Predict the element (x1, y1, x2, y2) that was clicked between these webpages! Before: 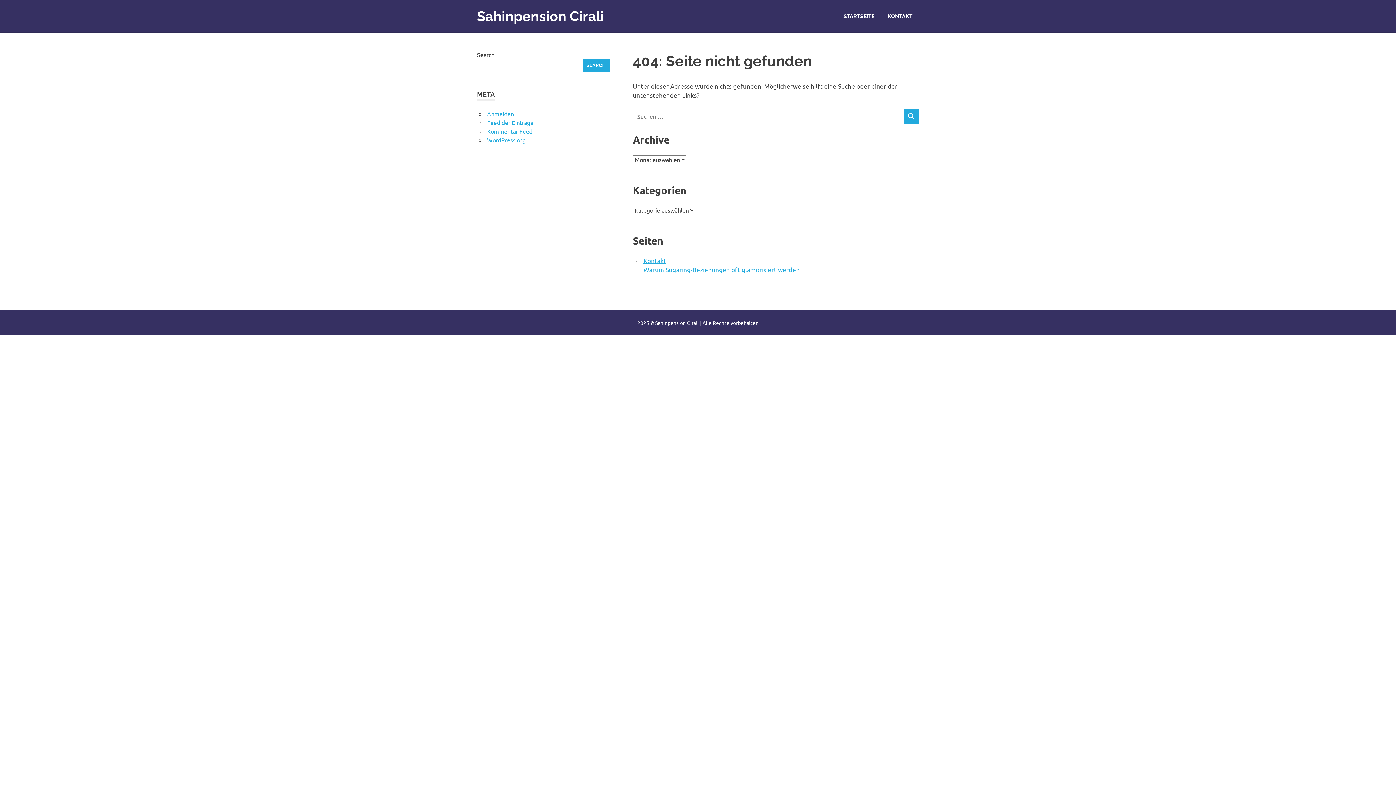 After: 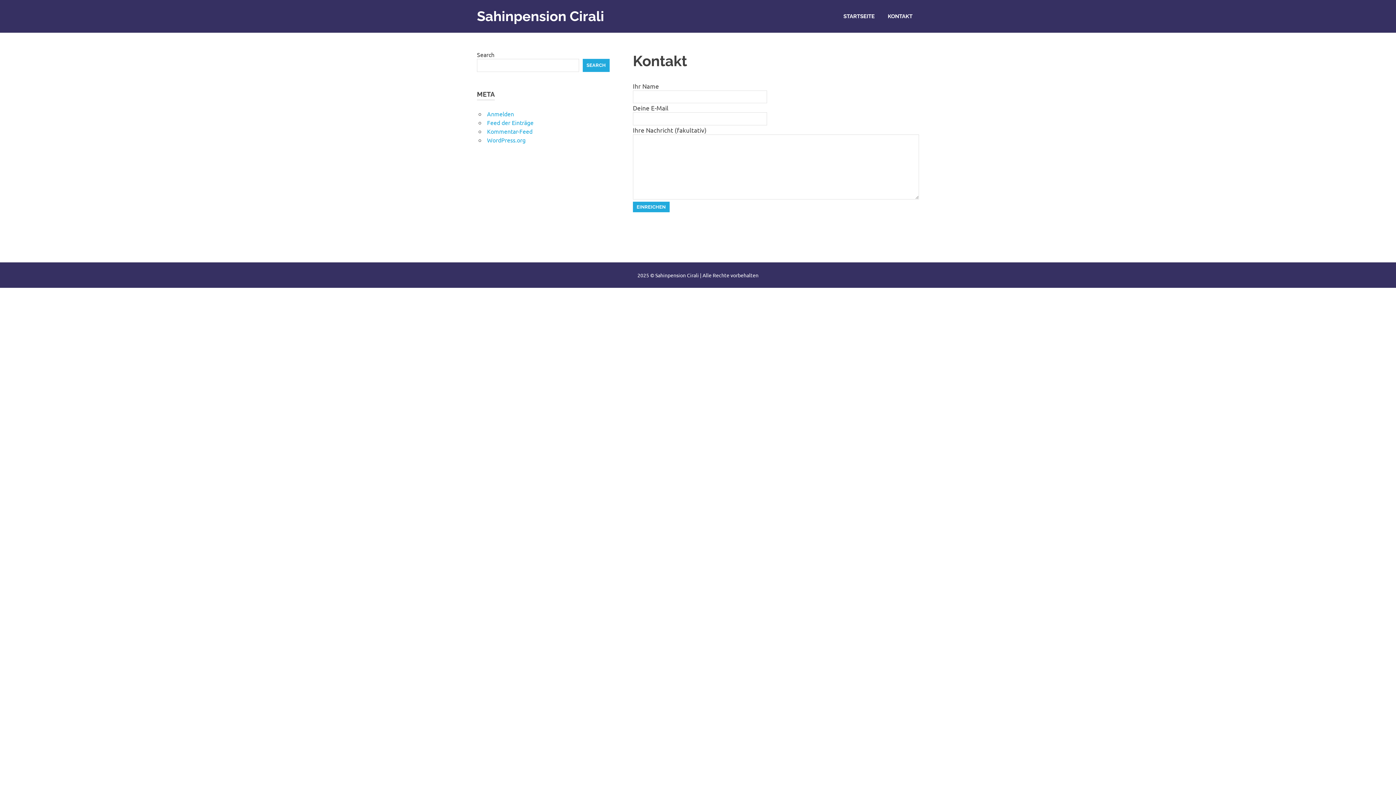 Action: label: KONTAKT bbox: (881, 5, 919, 26)